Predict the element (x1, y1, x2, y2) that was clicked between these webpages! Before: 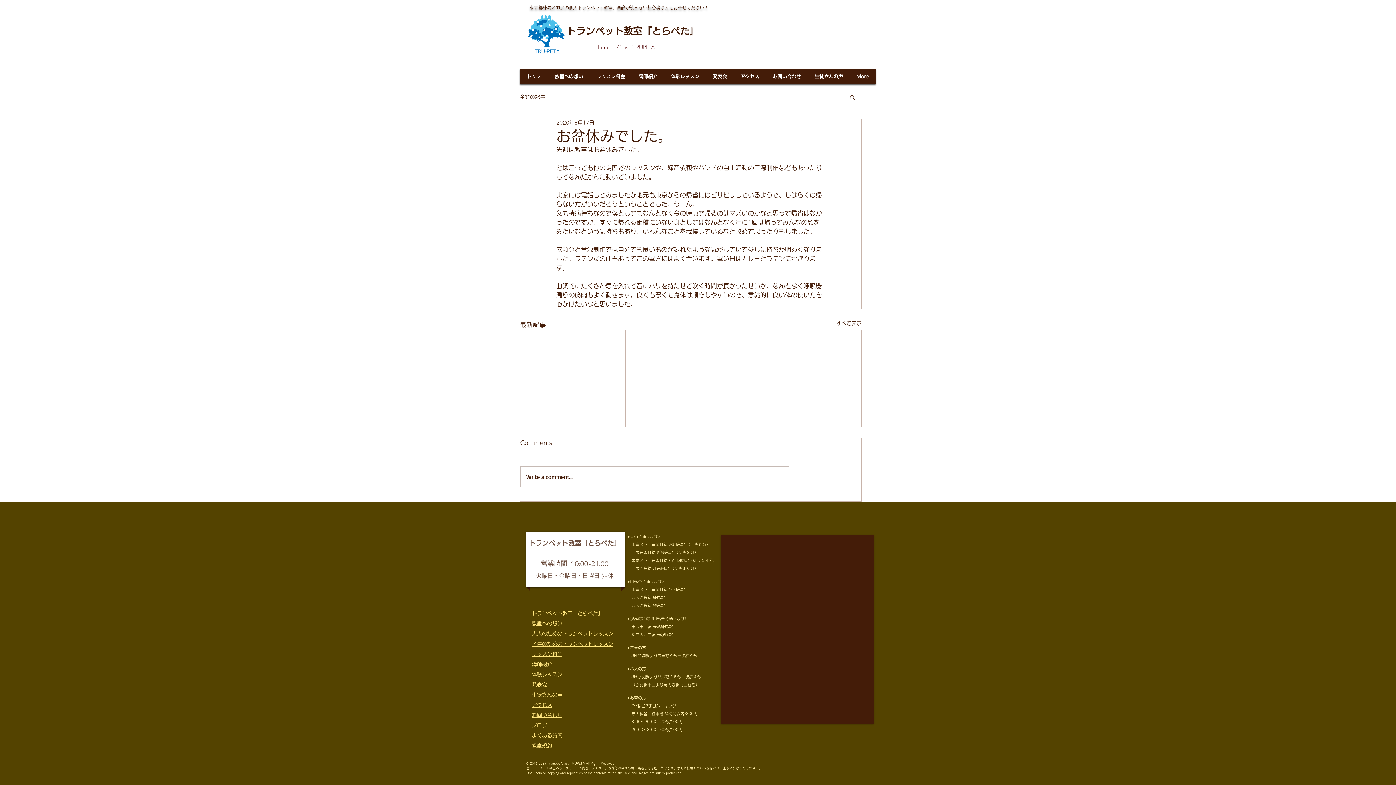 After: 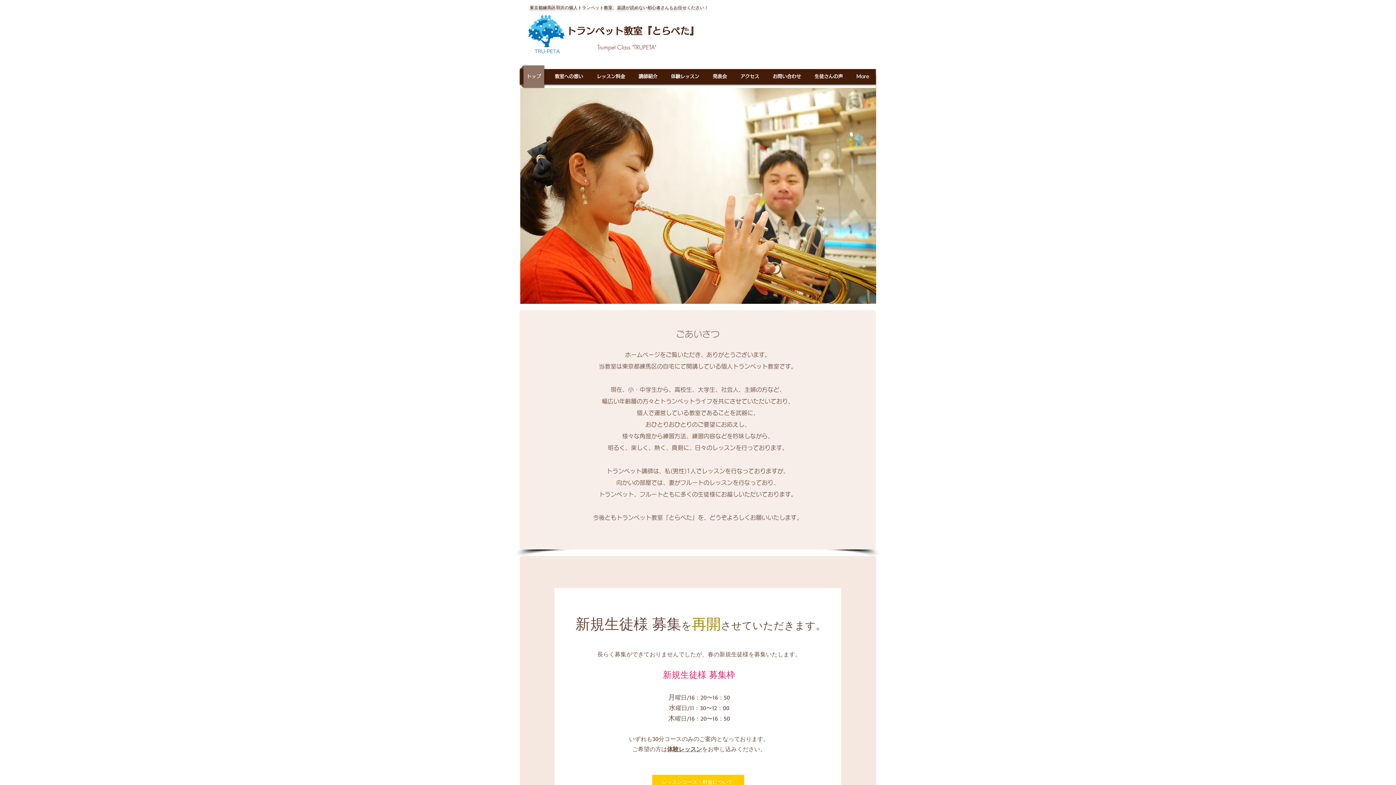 Action: label: トップ bbox: (520, 65, 548, 88)